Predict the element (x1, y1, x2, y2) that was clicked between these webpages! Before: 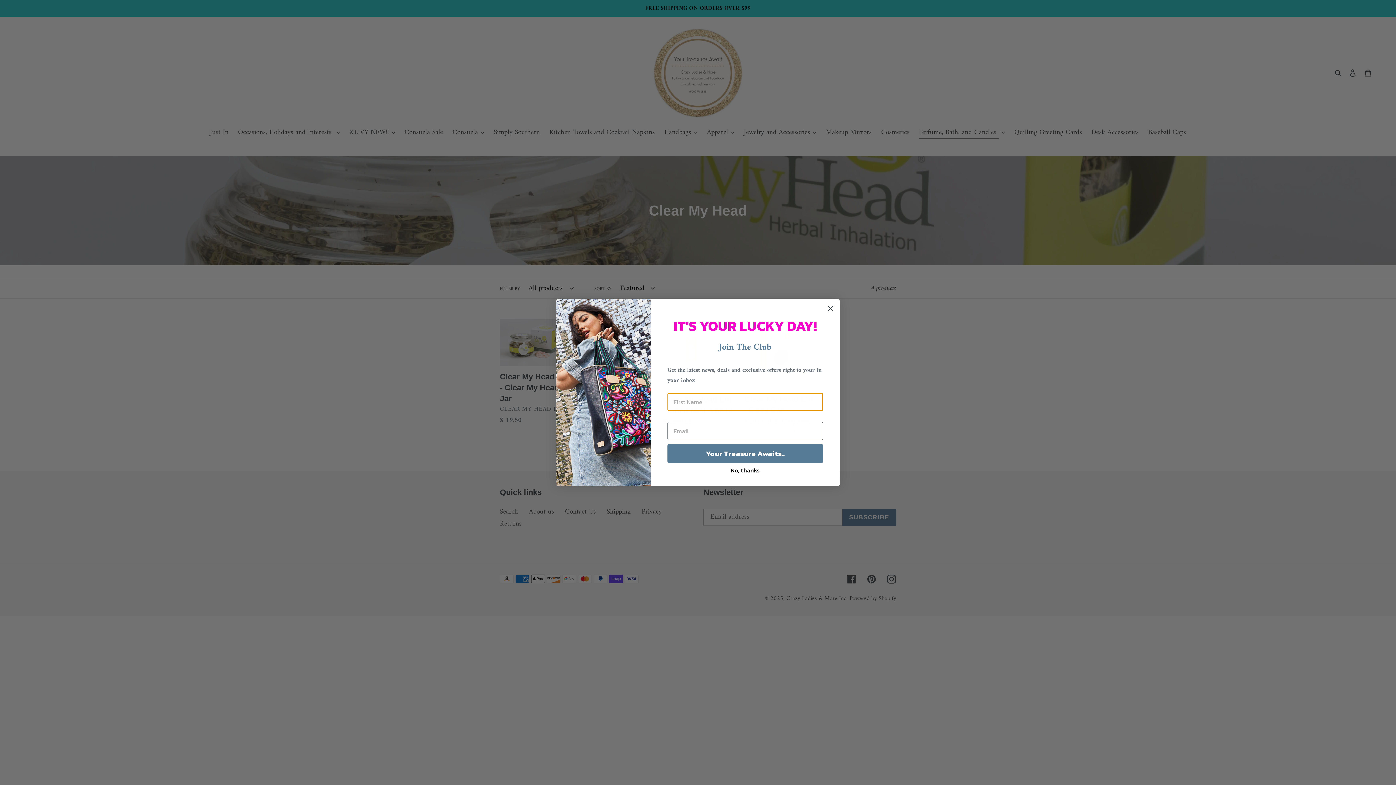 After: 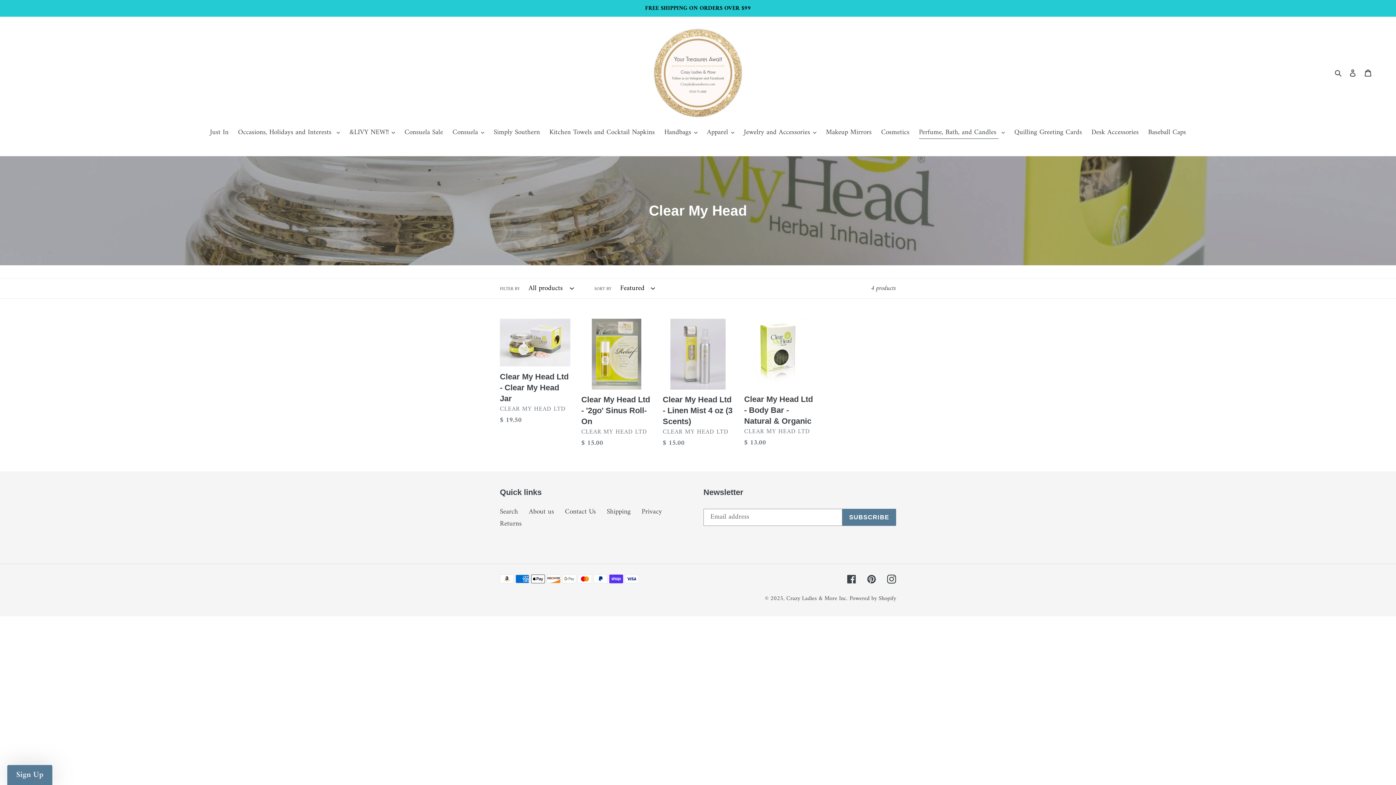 Action: bbox: (824, 324, 837, 336) label: Close dialog